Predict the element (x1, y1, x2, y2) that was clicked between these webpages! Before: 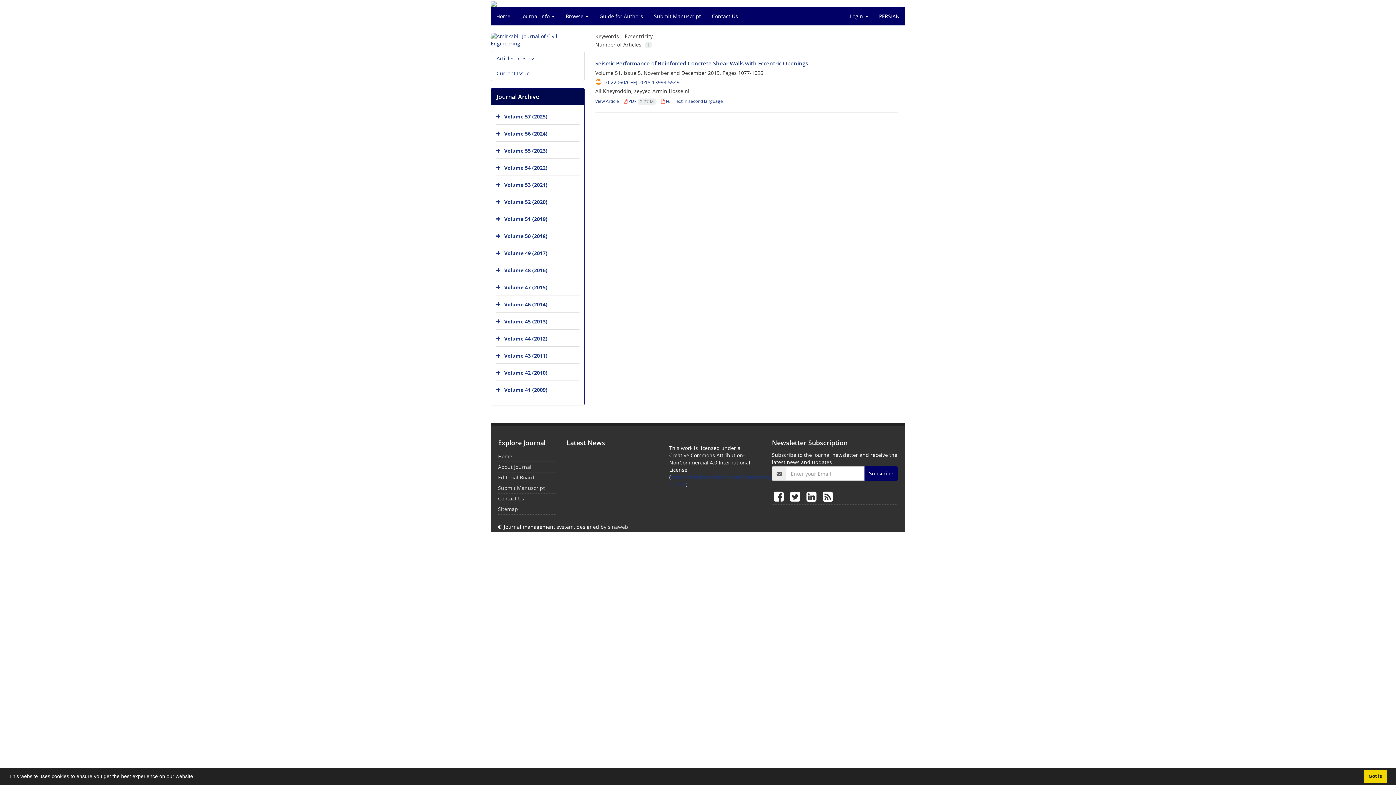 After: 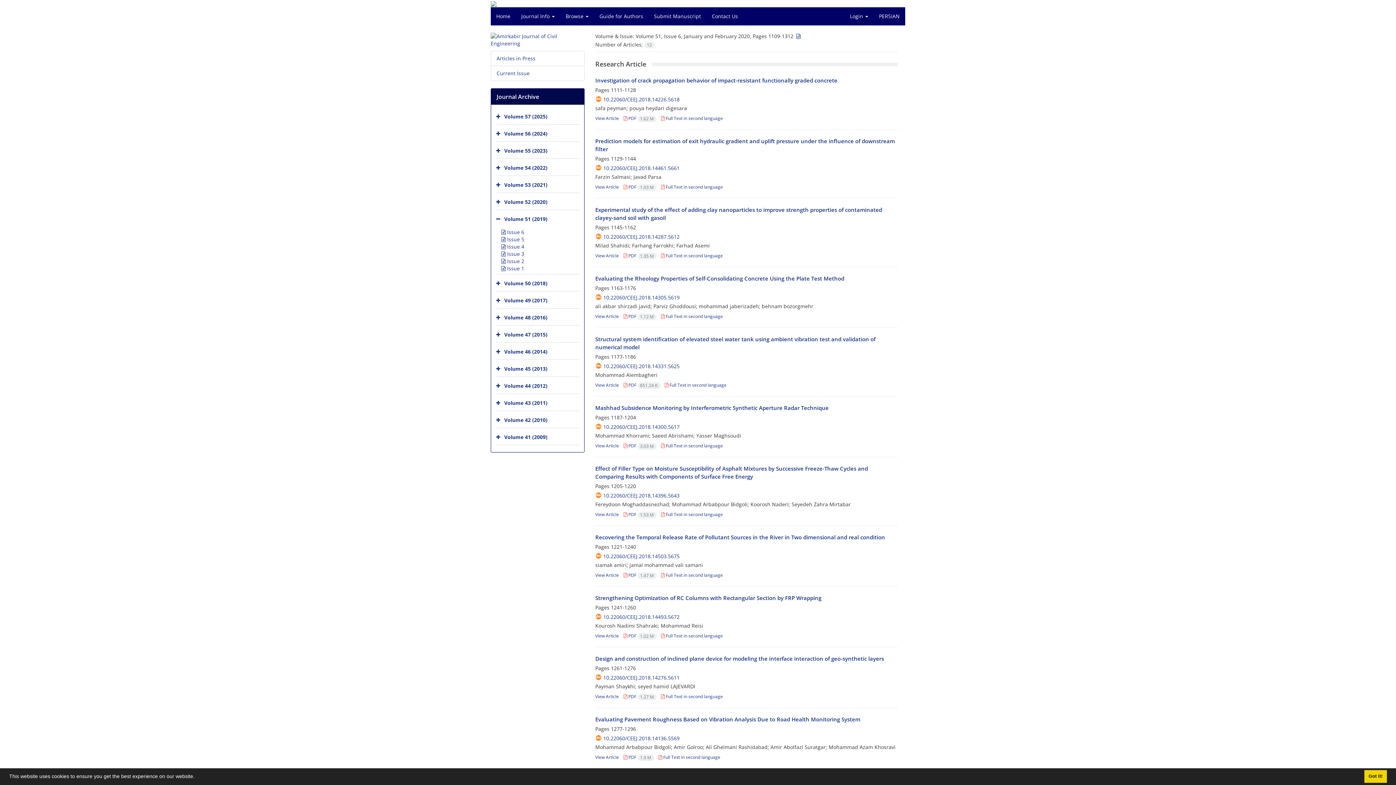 Action: bbox: (504, 215, 547, 222) label: Volume 51 (2019)